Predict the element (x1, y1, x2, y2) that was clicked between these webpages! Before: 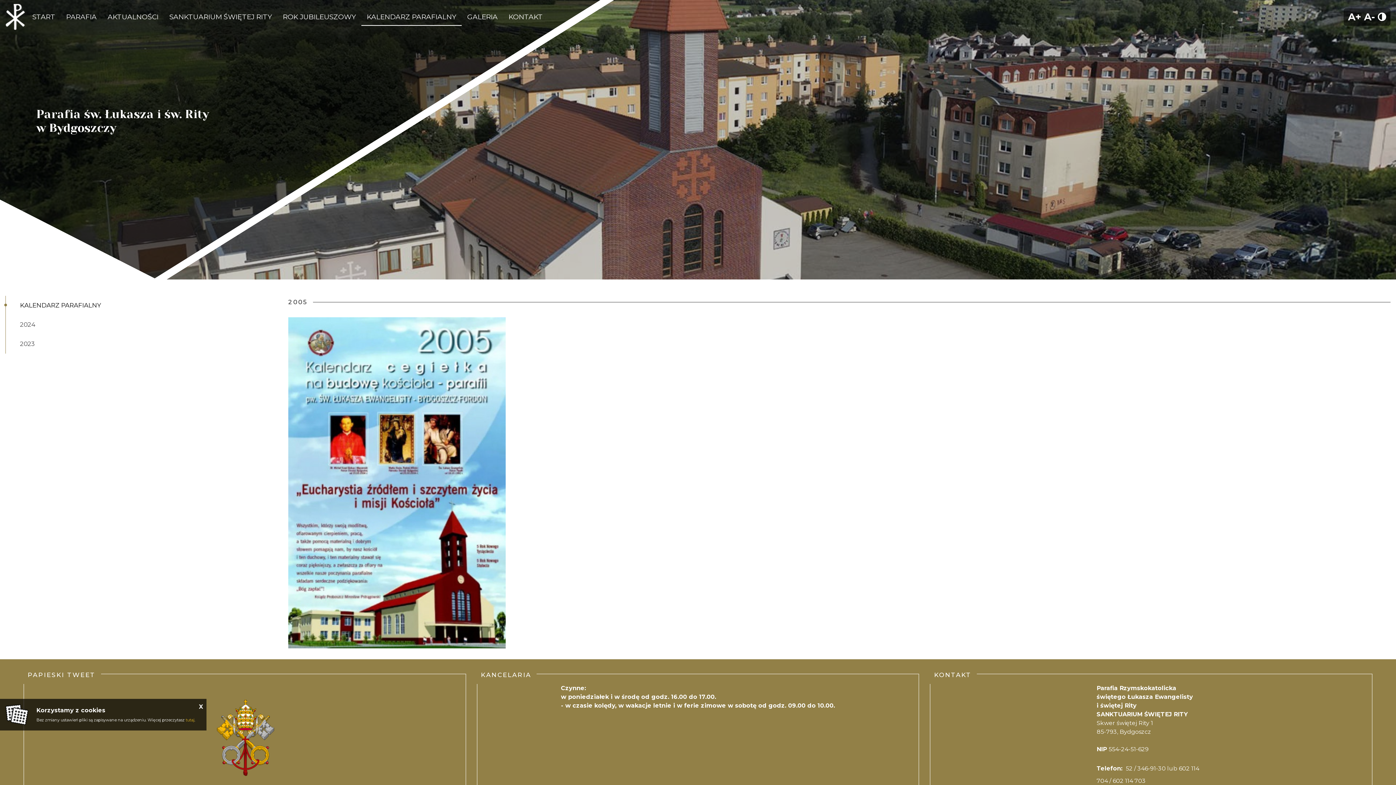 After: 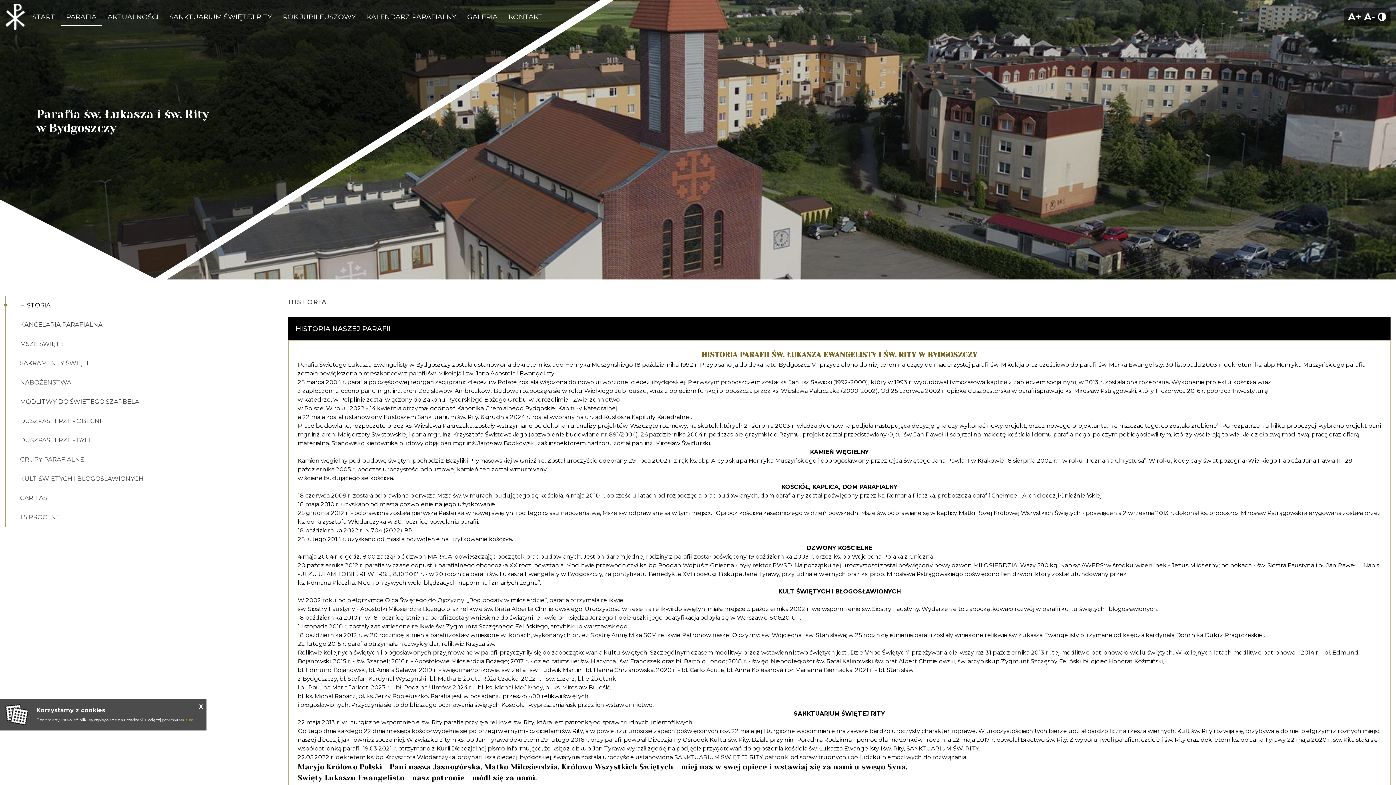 Action: label: PARAFIA bbox: (62, 8, 100, 24)